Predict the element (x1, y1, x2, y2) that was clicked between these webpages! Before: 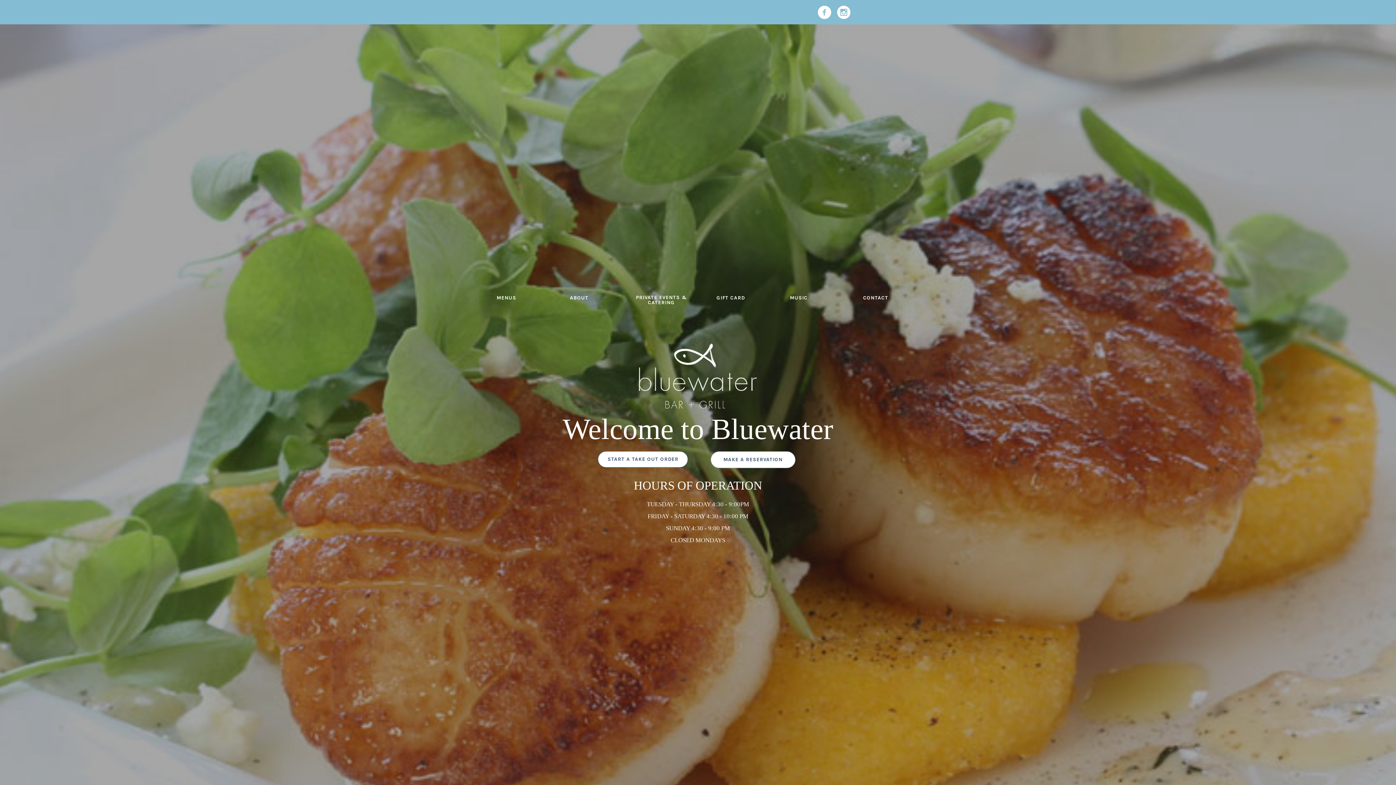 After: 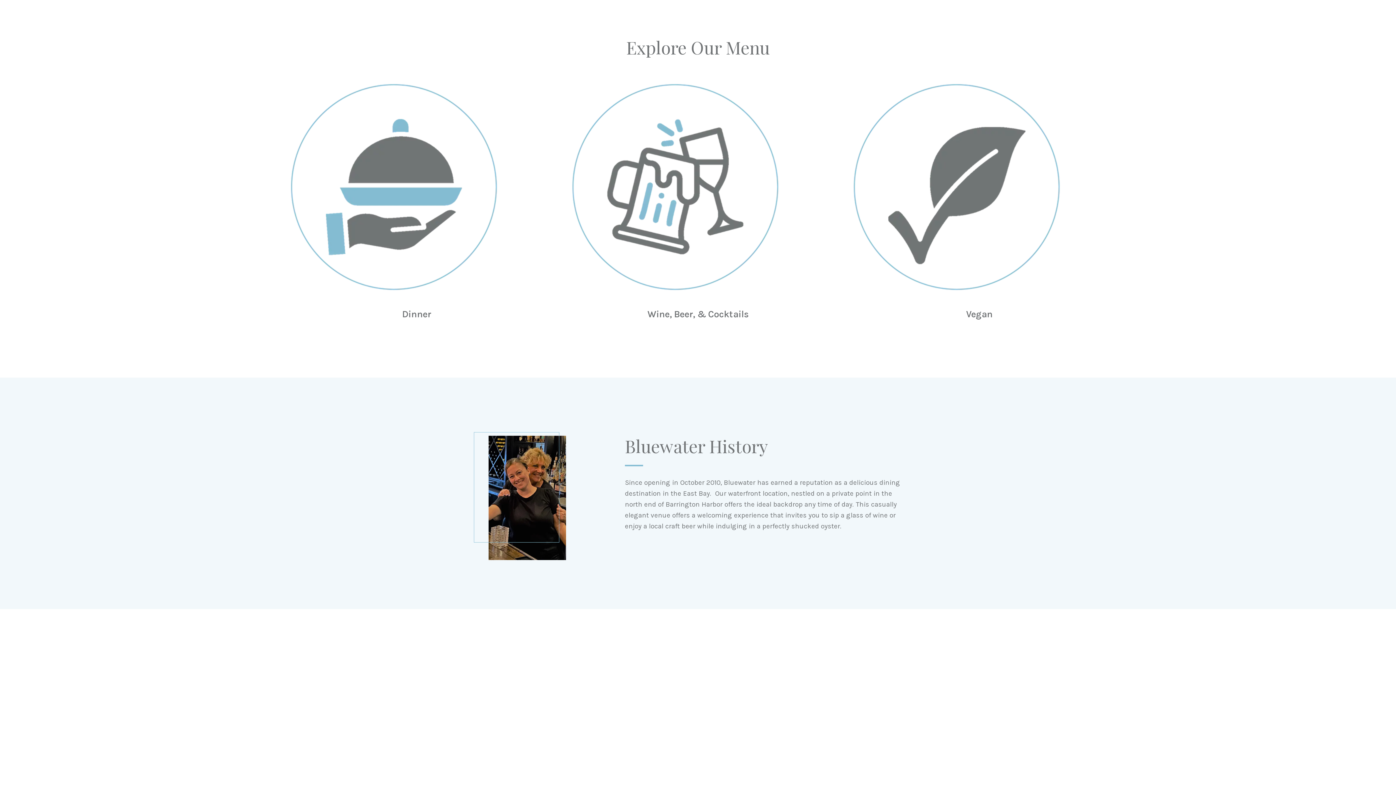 Action: label: MENUS bbox: (487, 290, 525, 305)